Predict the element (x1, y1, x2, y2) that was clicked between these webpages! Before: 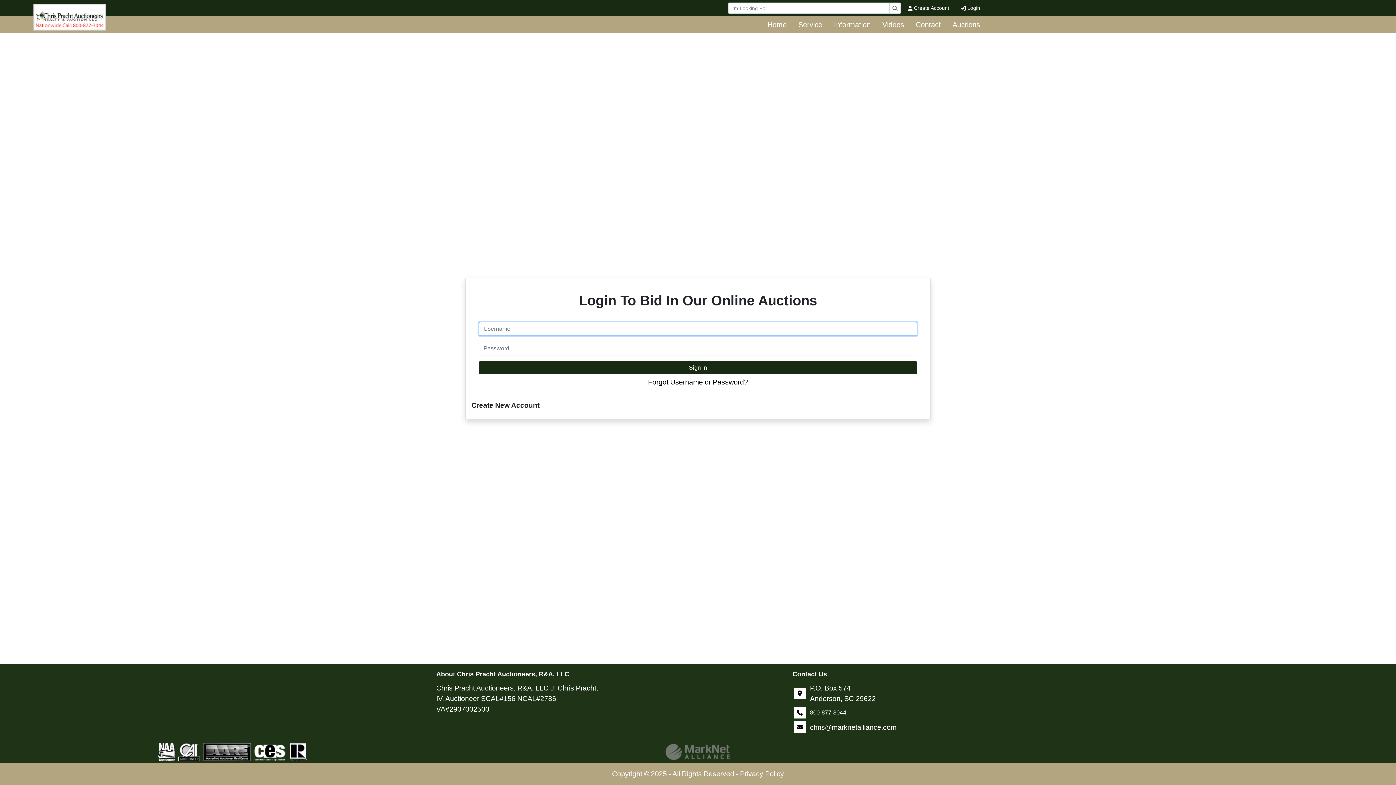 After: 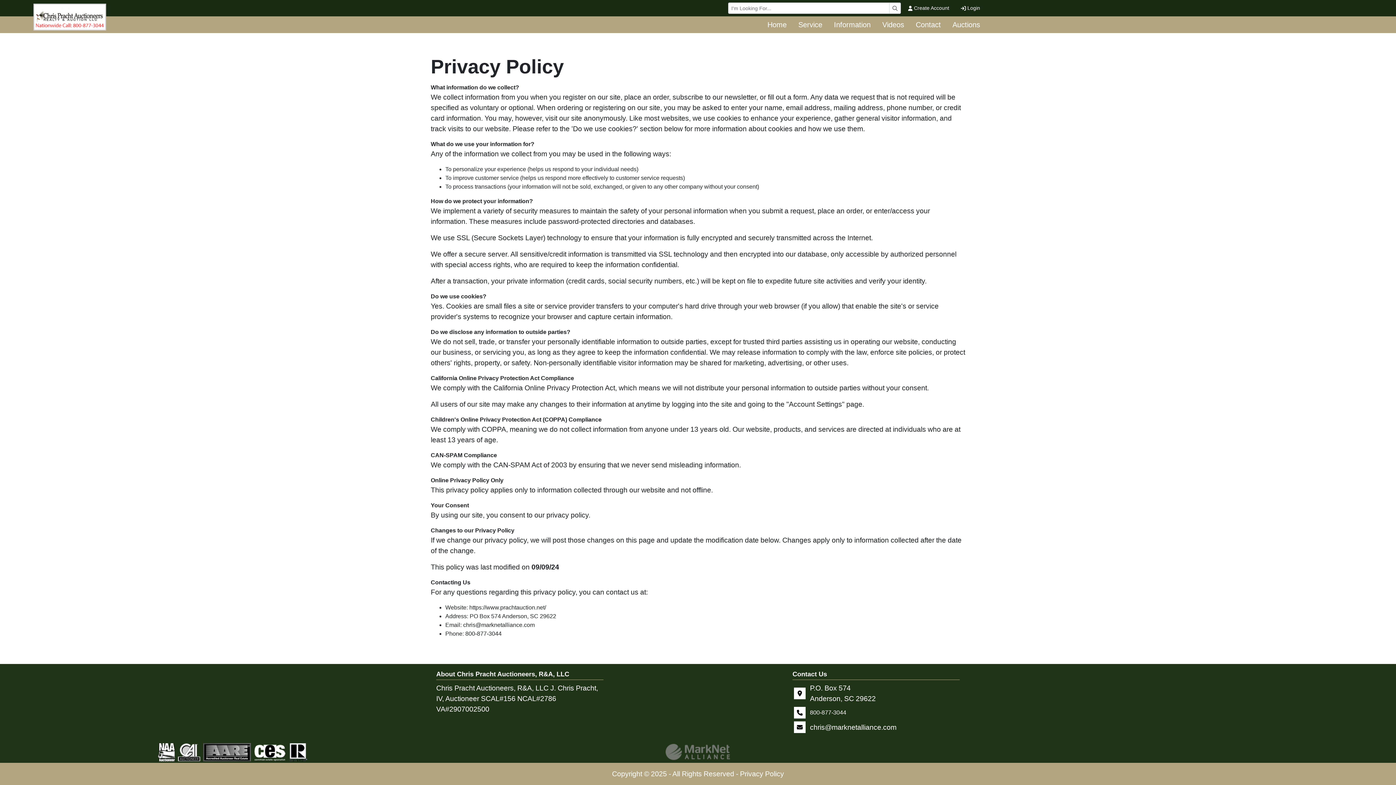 Action: label: Privacy Policy bbox: (740, 770, 784, 778)